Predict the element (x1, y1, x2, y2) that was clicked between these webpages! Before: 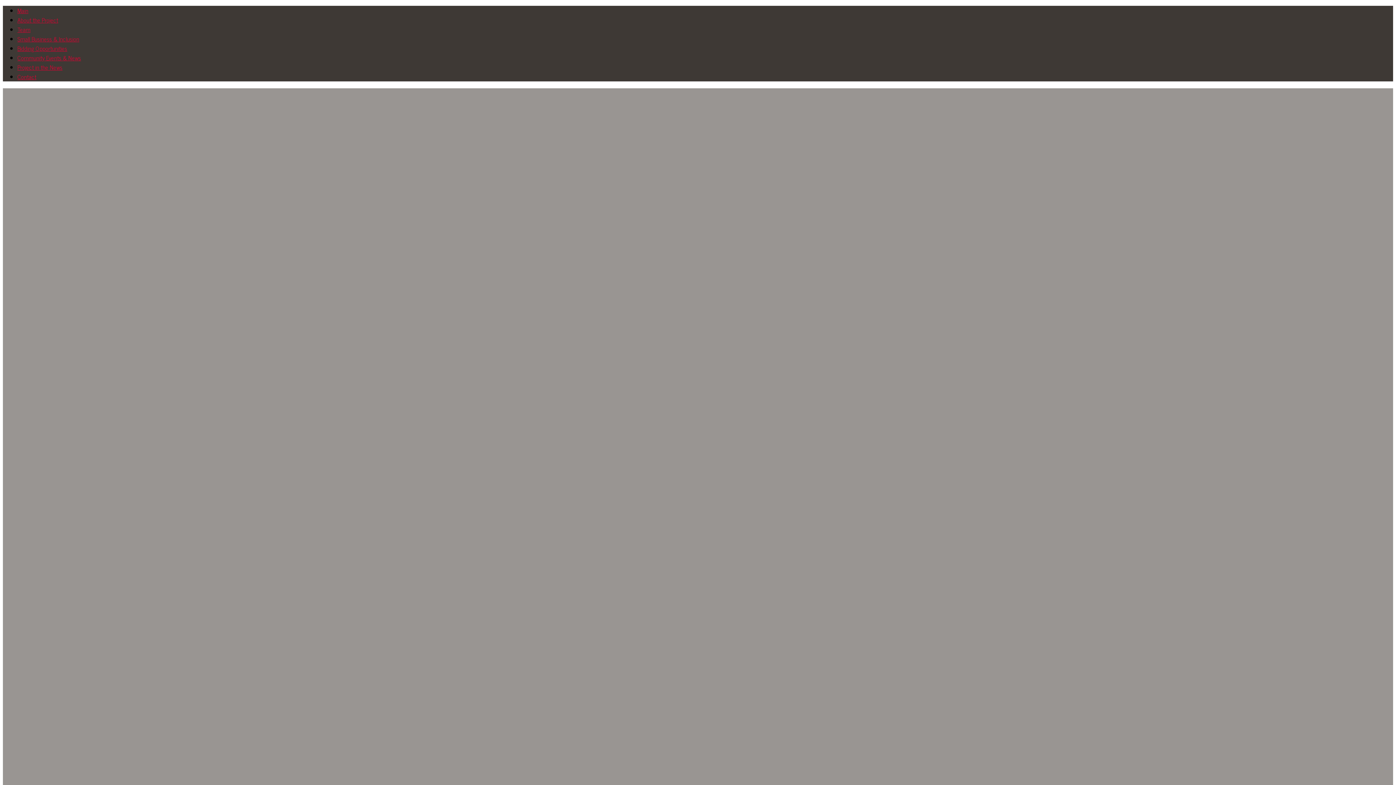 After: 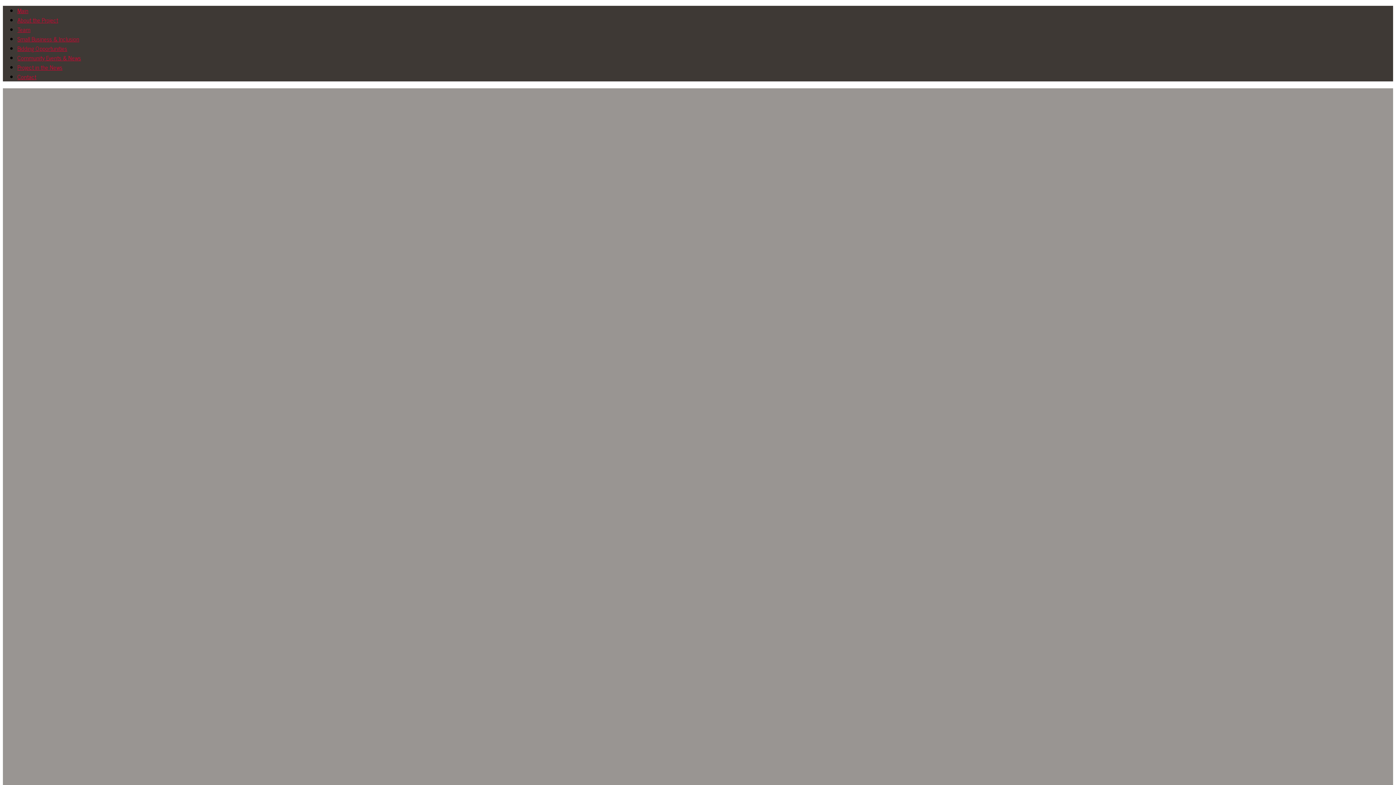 Action: bbox: (17, 72, 36, 81) label: Contact